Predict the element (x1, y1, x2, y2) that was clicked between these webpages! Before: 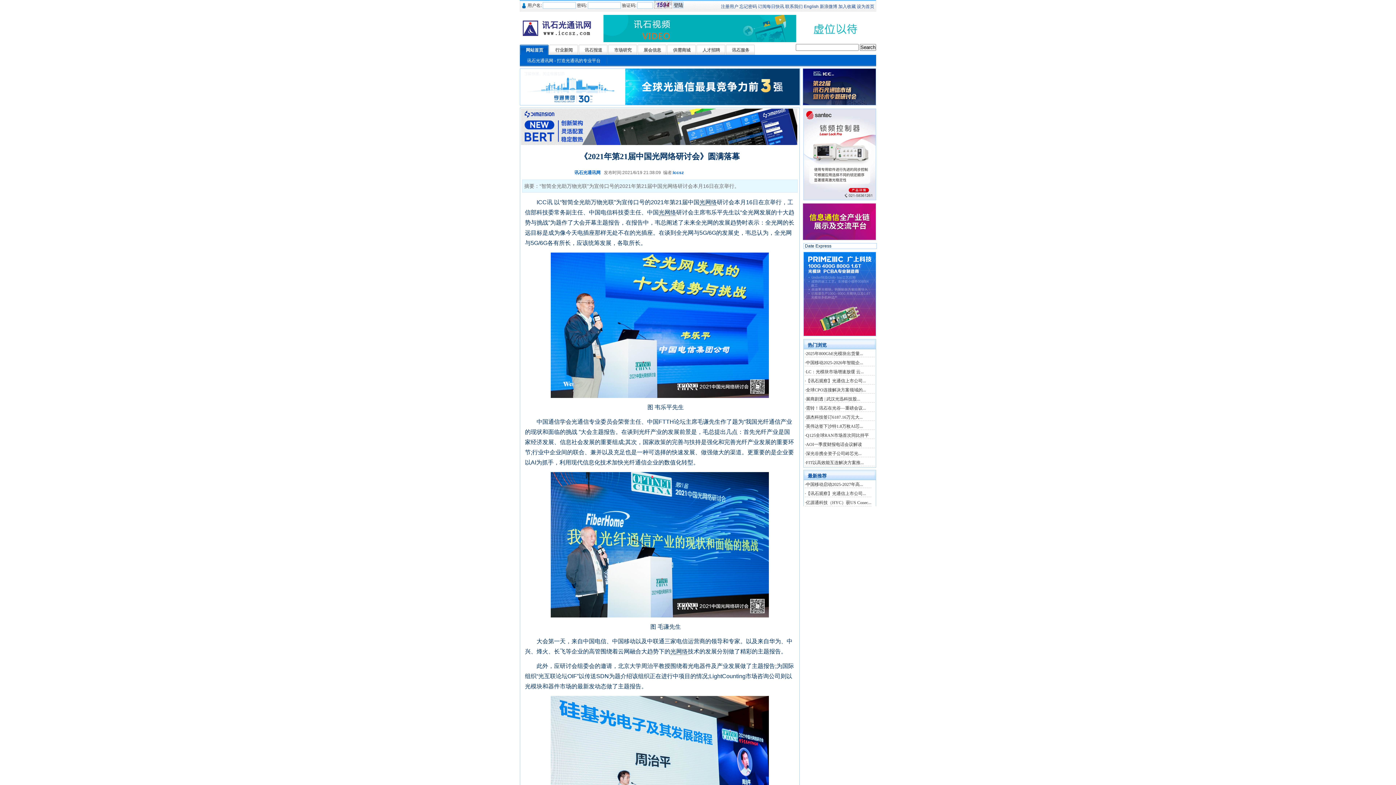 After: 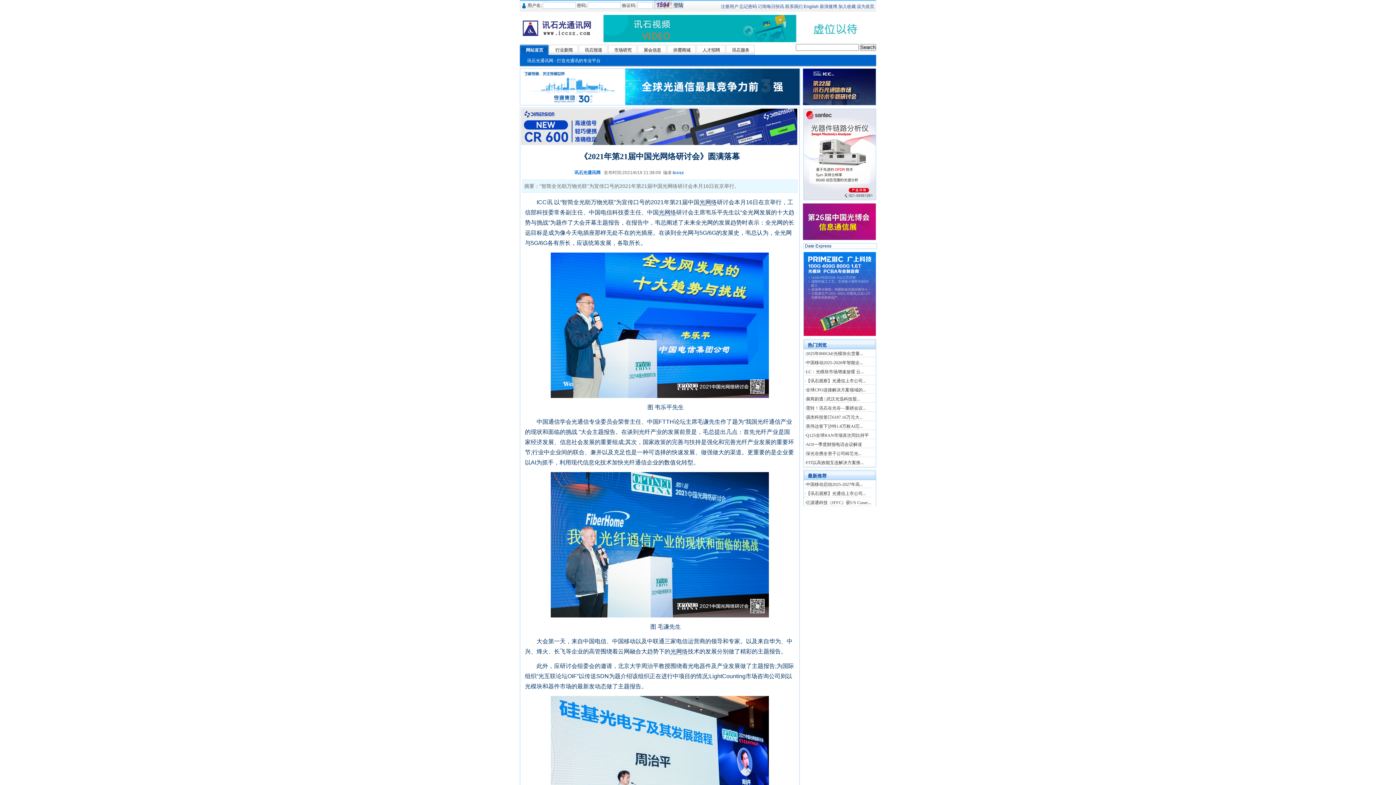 Action: bbox: (603, 38, 876, 43)